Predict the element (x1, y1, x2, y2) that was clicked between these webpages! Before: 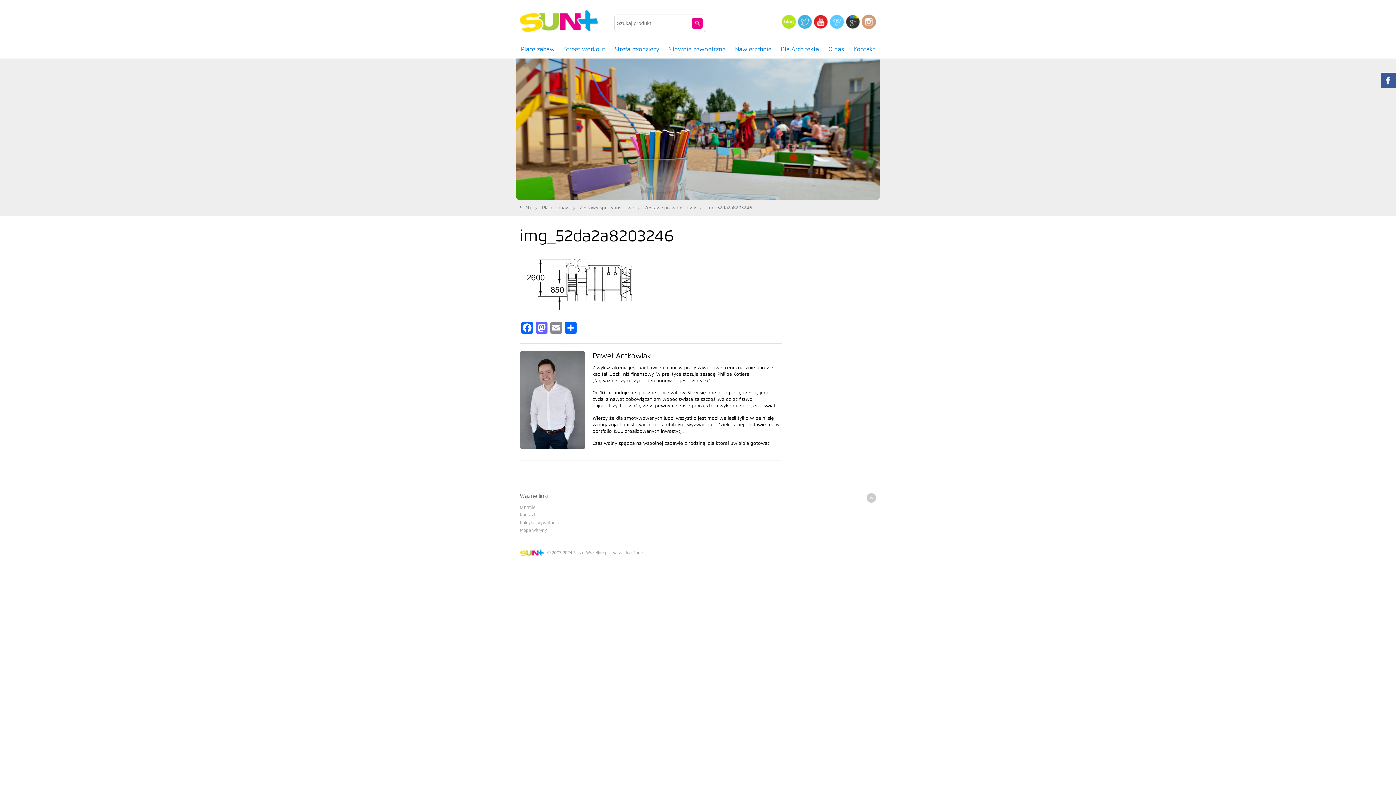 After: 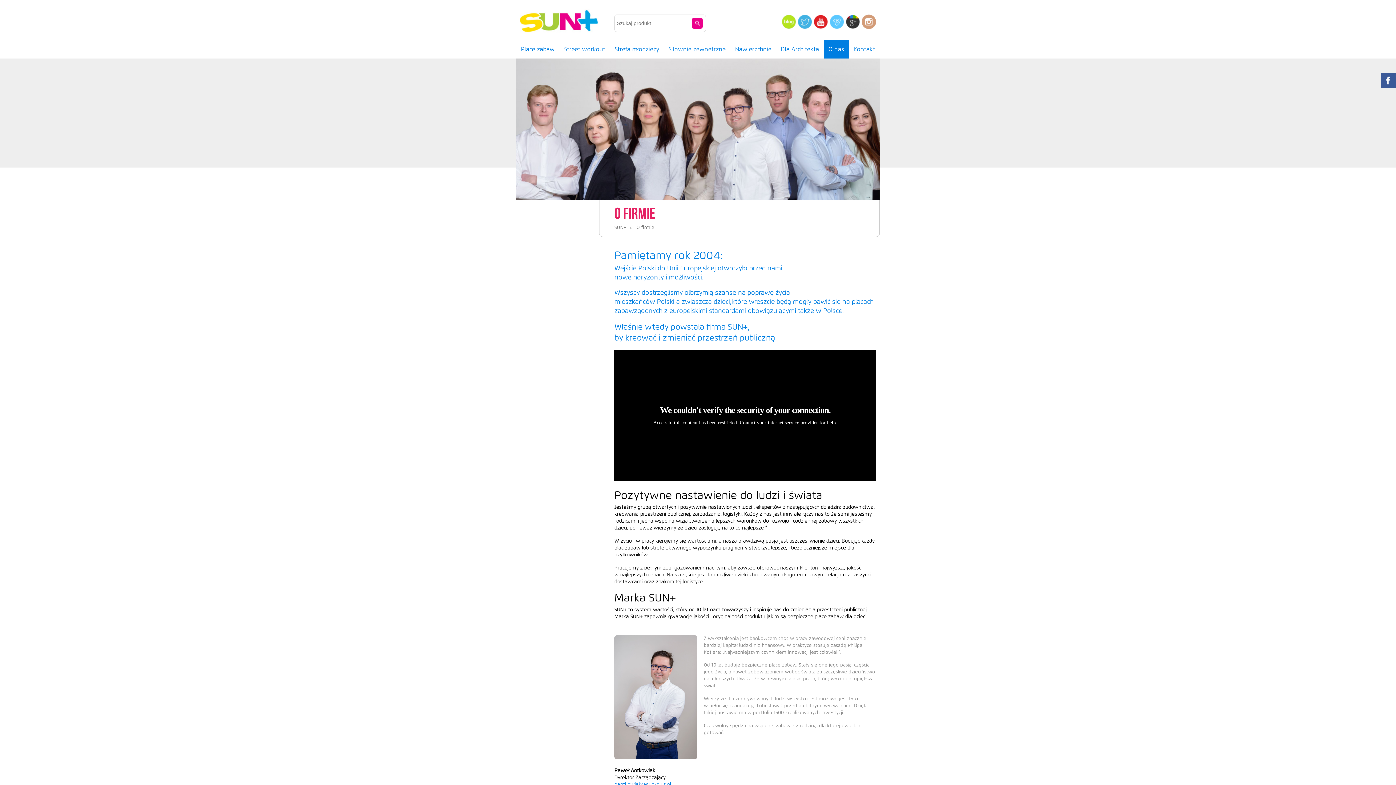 Action: label: O firmie bbox: (520, 505, 535, 510)